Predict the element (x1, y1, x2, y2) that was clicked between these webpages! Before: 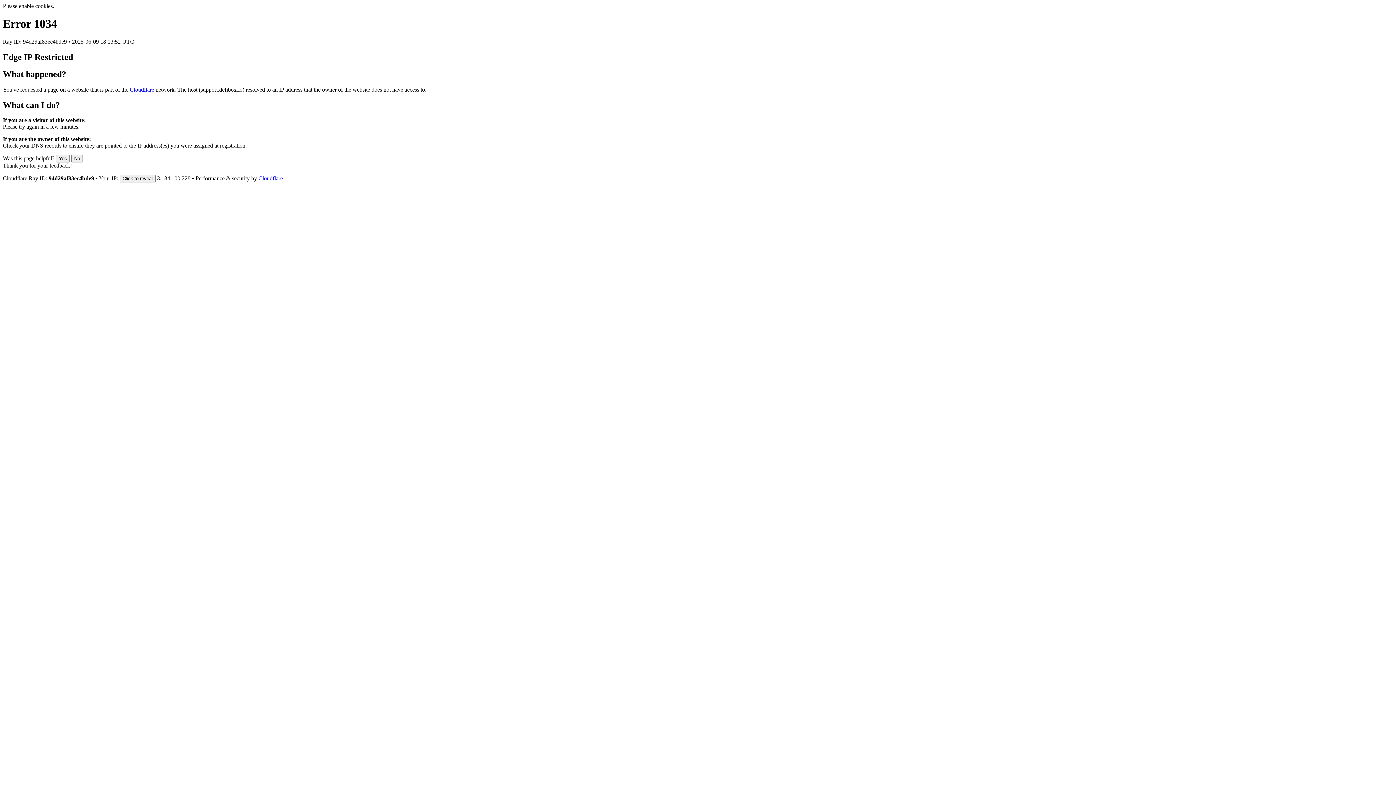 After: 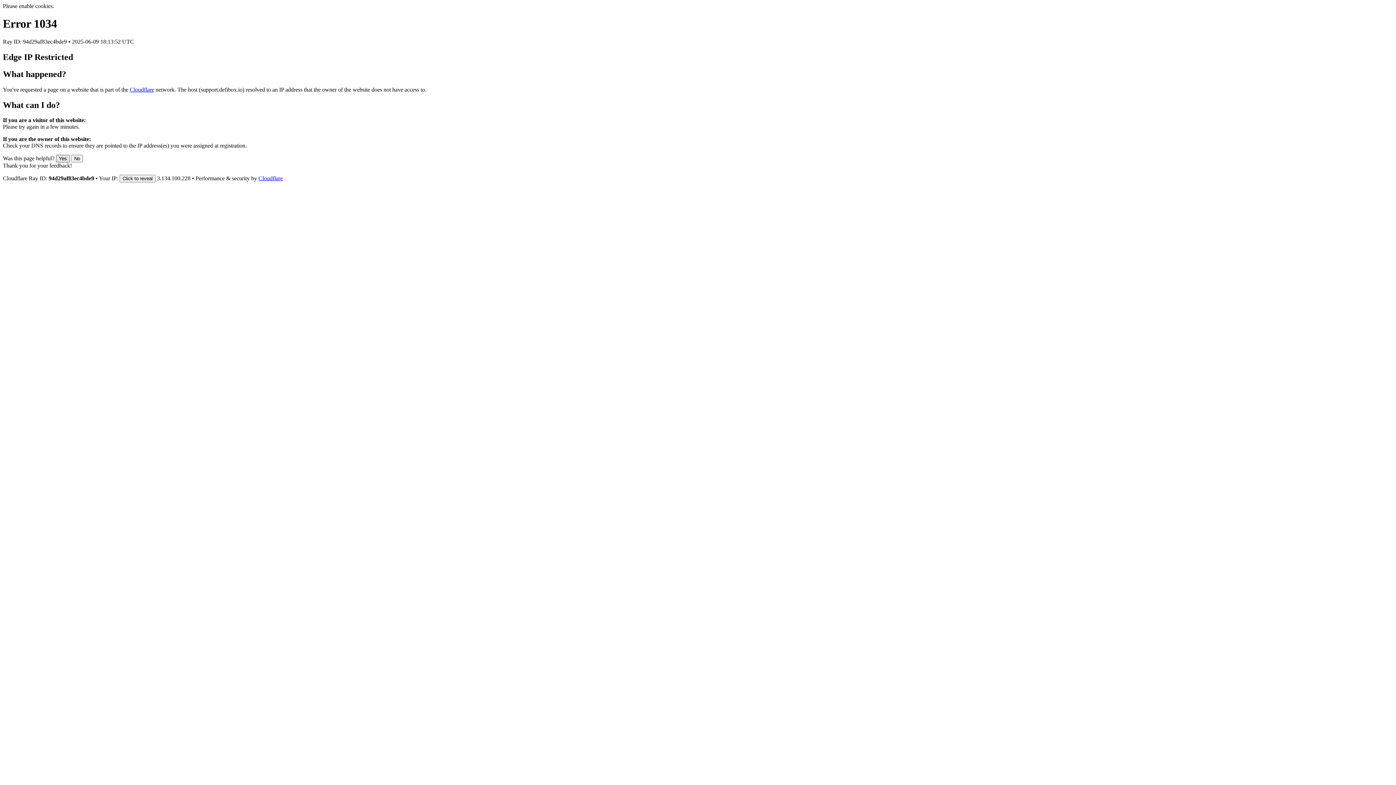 Action: label: Yes bbox: (56, 155, 69, 162)